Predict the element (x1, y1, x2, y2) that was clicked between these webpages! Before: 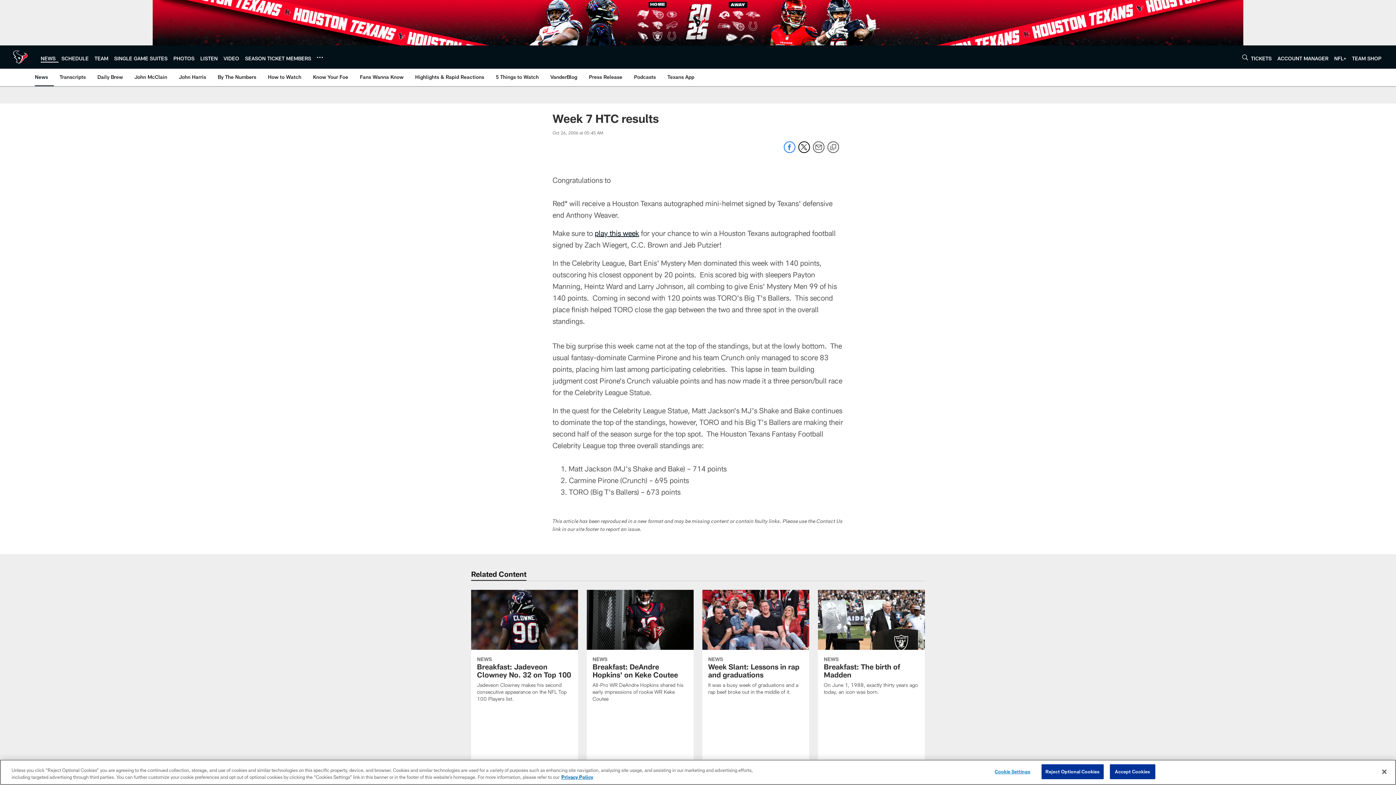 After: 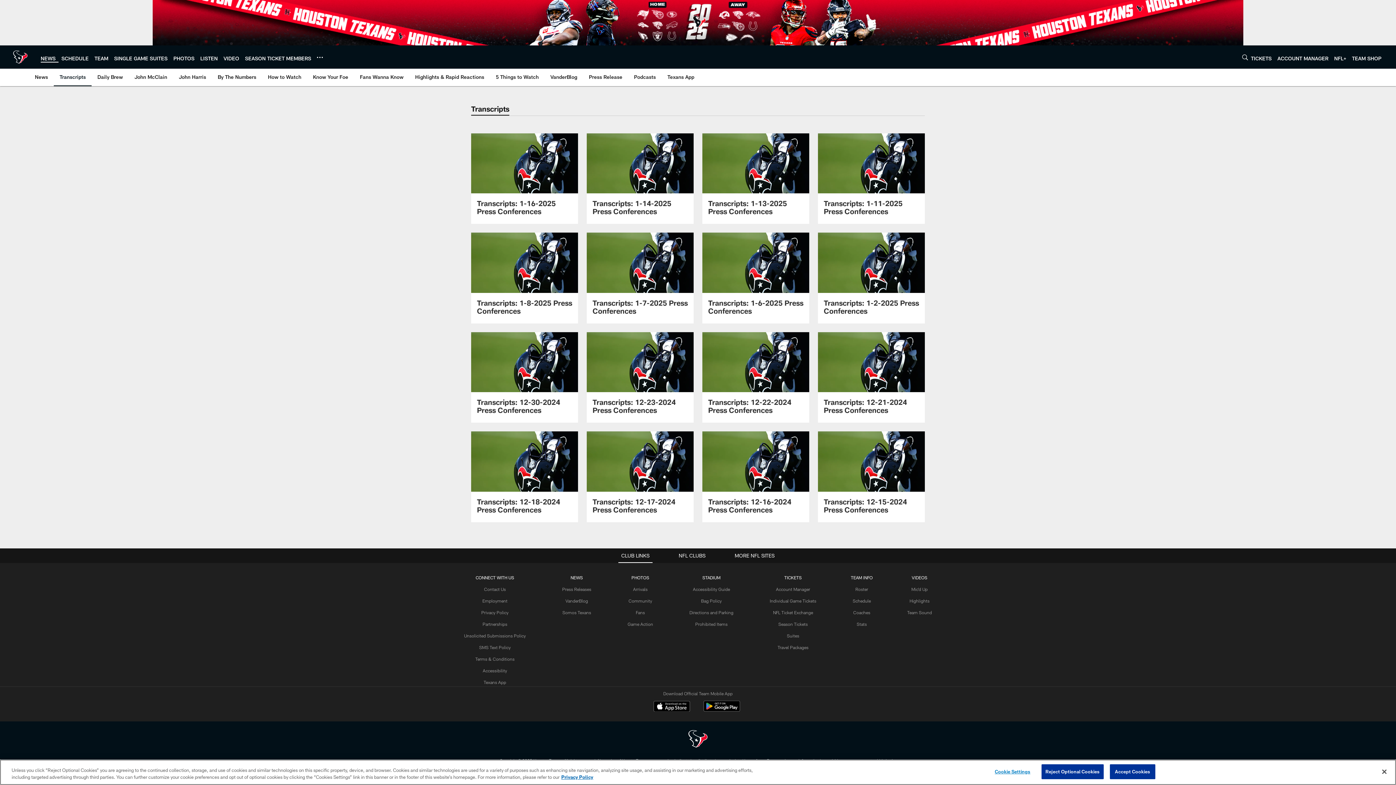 Action: bbox: (56, 68, 88, 85) label: Transcripts